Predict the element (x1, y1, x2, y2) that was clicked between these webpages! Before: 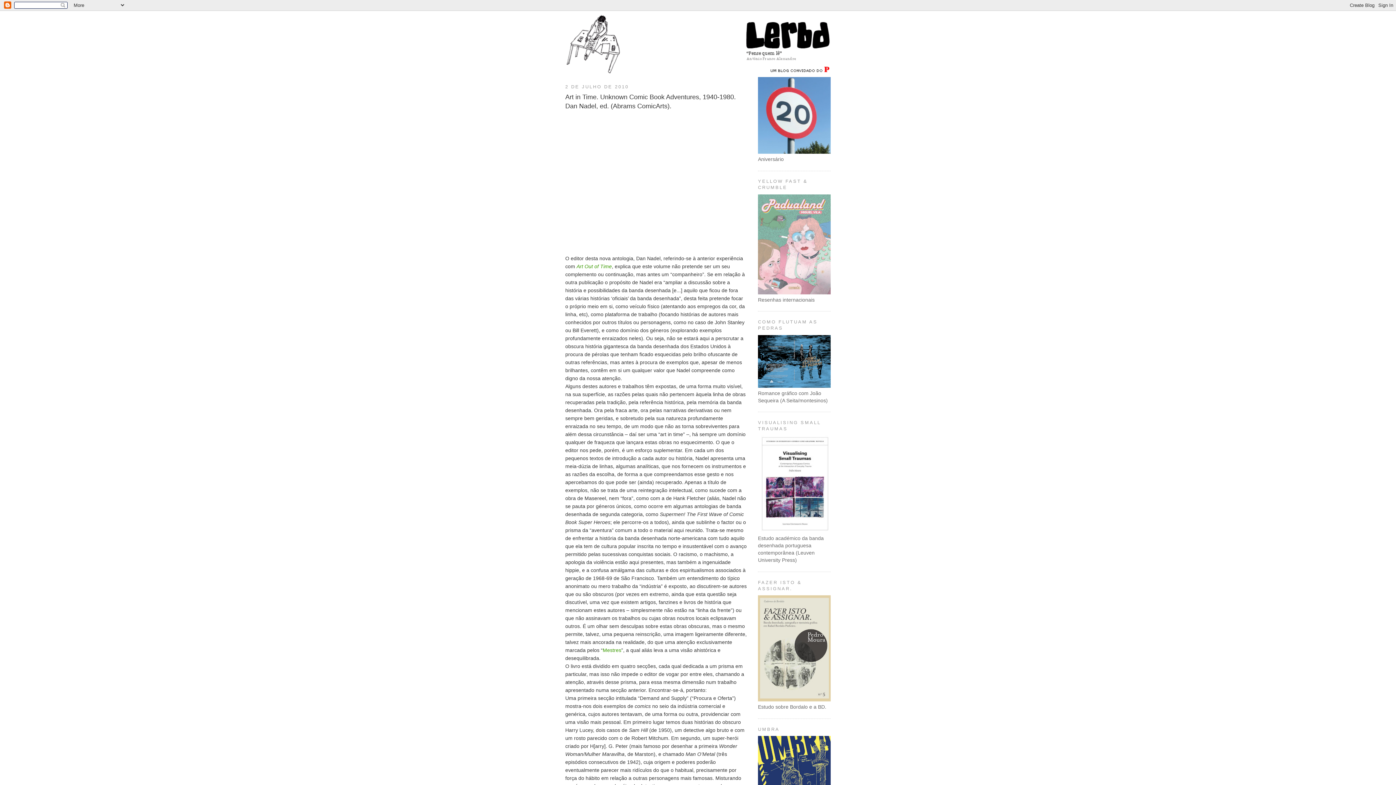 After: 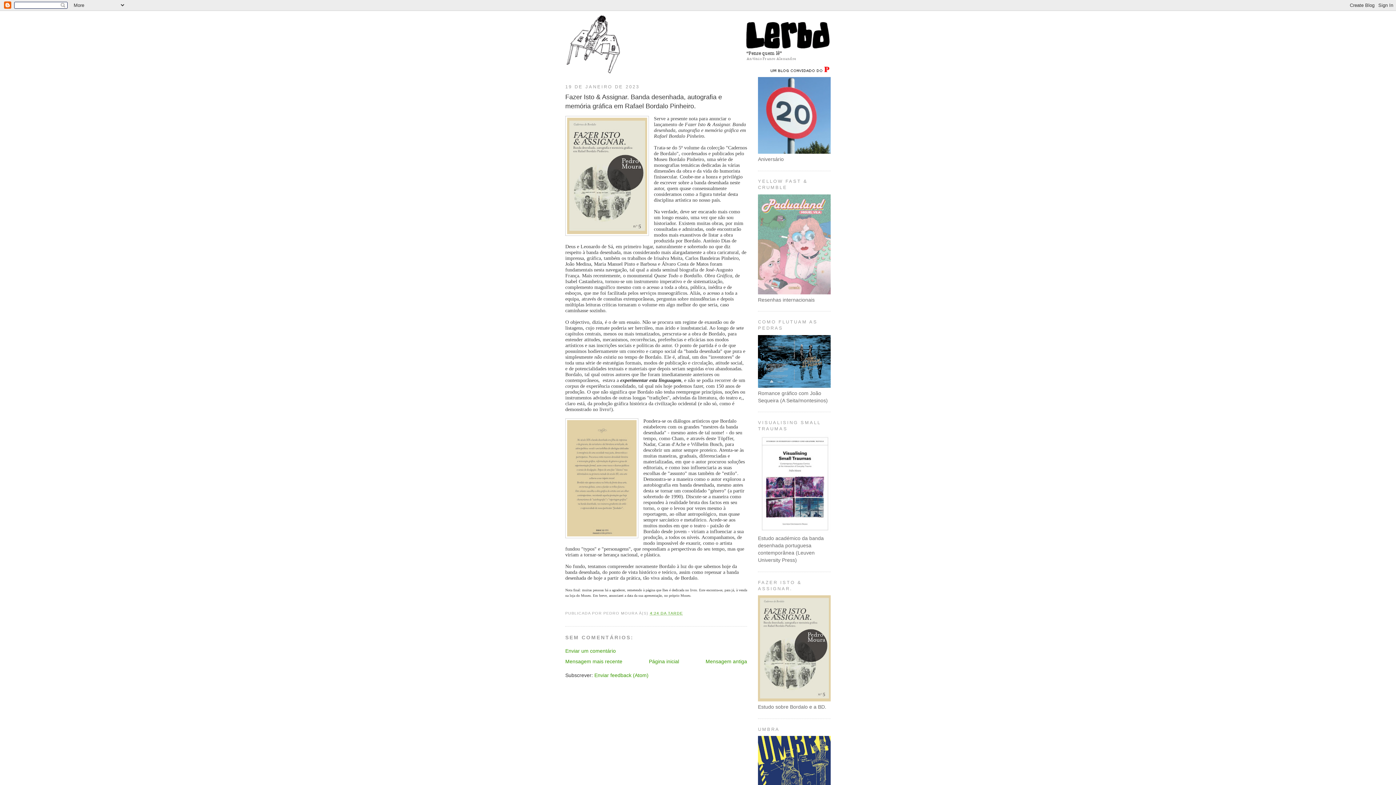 Action: bbox: (758, 697, 830, 703)